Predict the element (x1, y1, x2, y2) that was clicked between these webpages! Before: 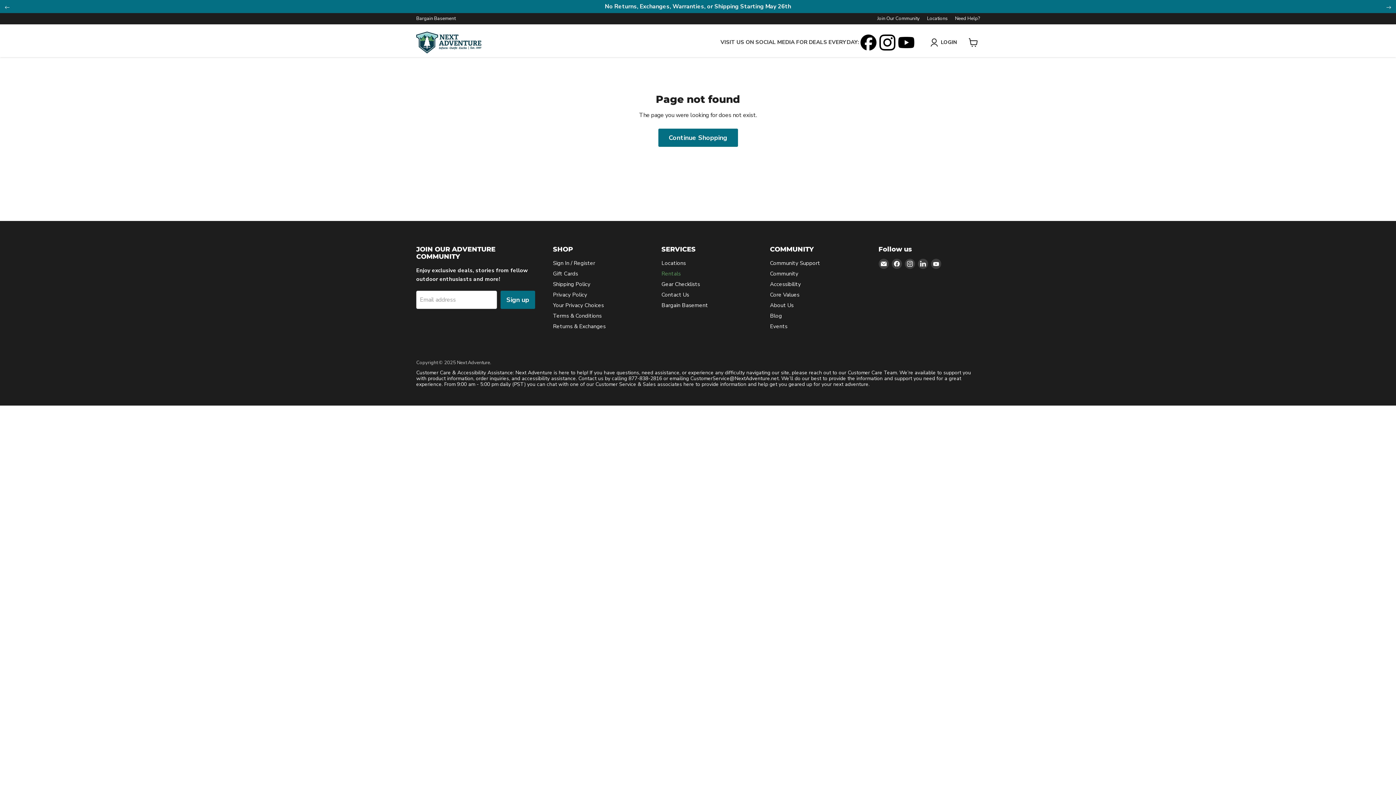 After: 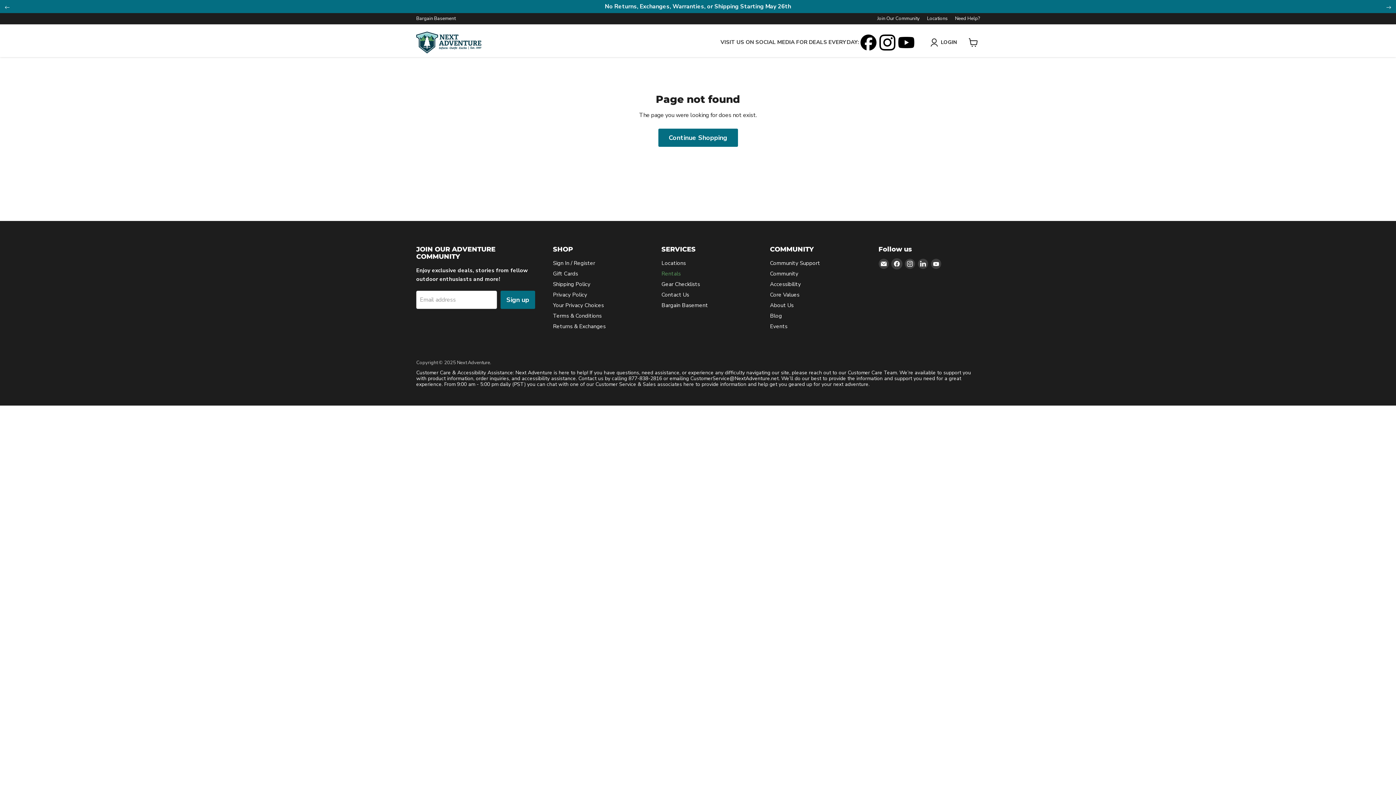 Action: bbox: (891, 258, 902, 268) label: Find us on Facebook